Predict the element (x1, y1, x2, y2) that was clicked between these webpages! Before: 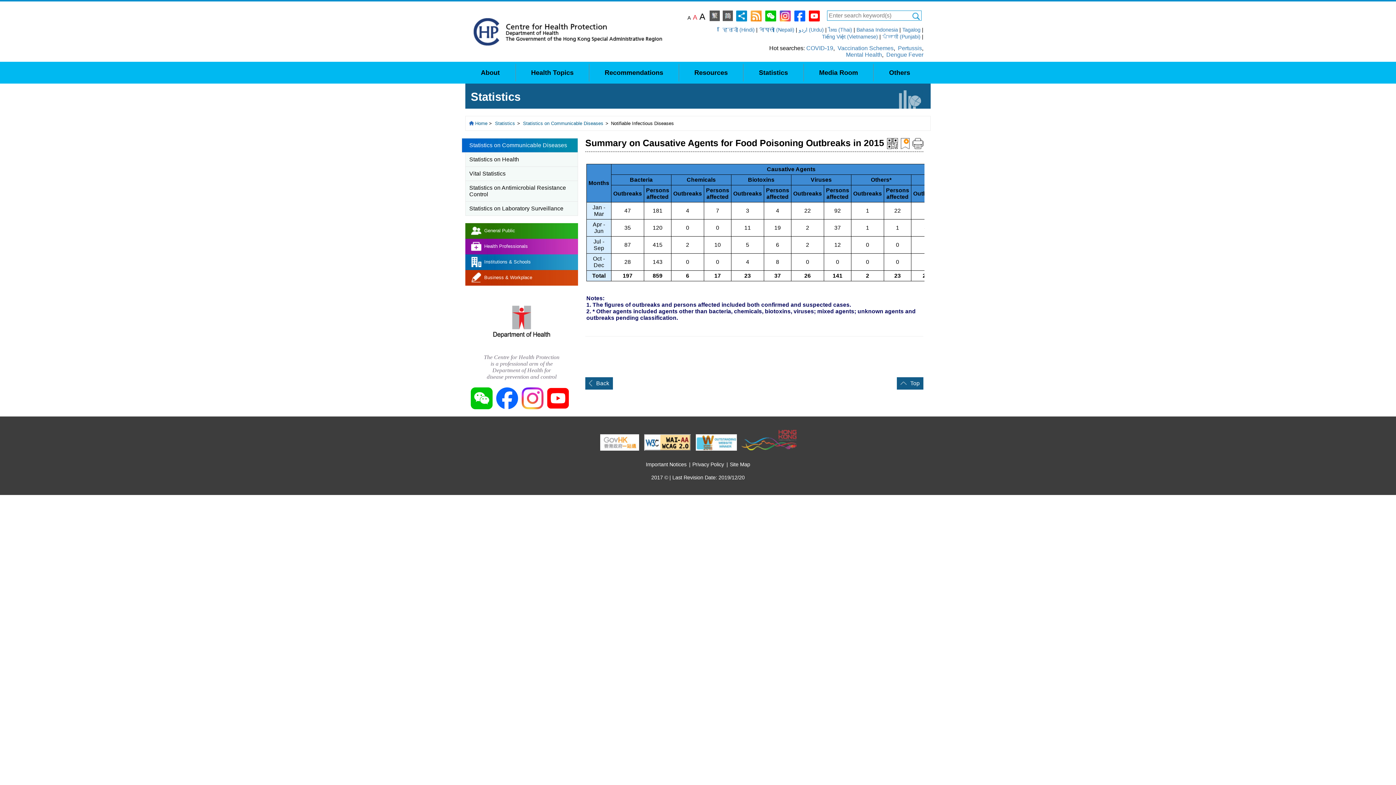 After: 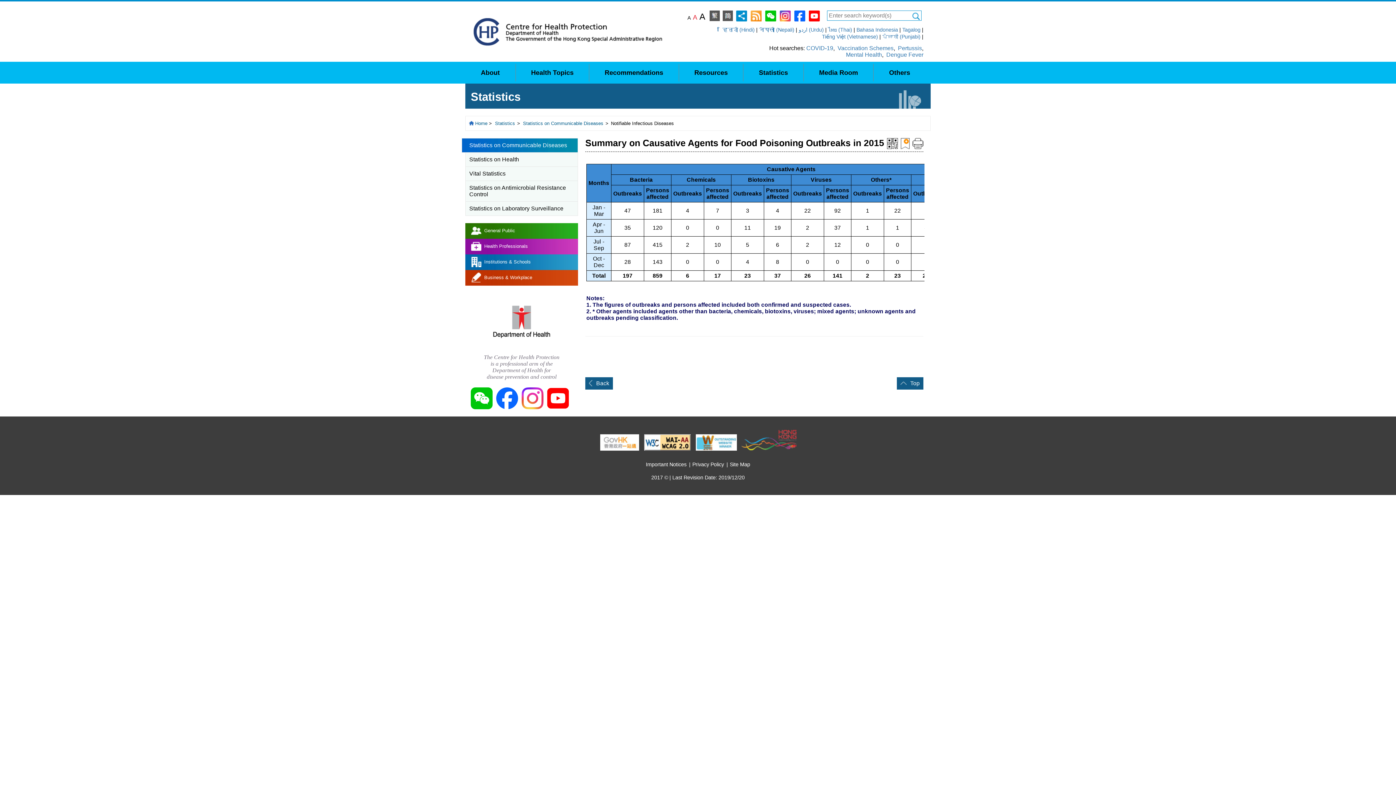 Action: bbox: (912, 140, 923, 146) label: Print